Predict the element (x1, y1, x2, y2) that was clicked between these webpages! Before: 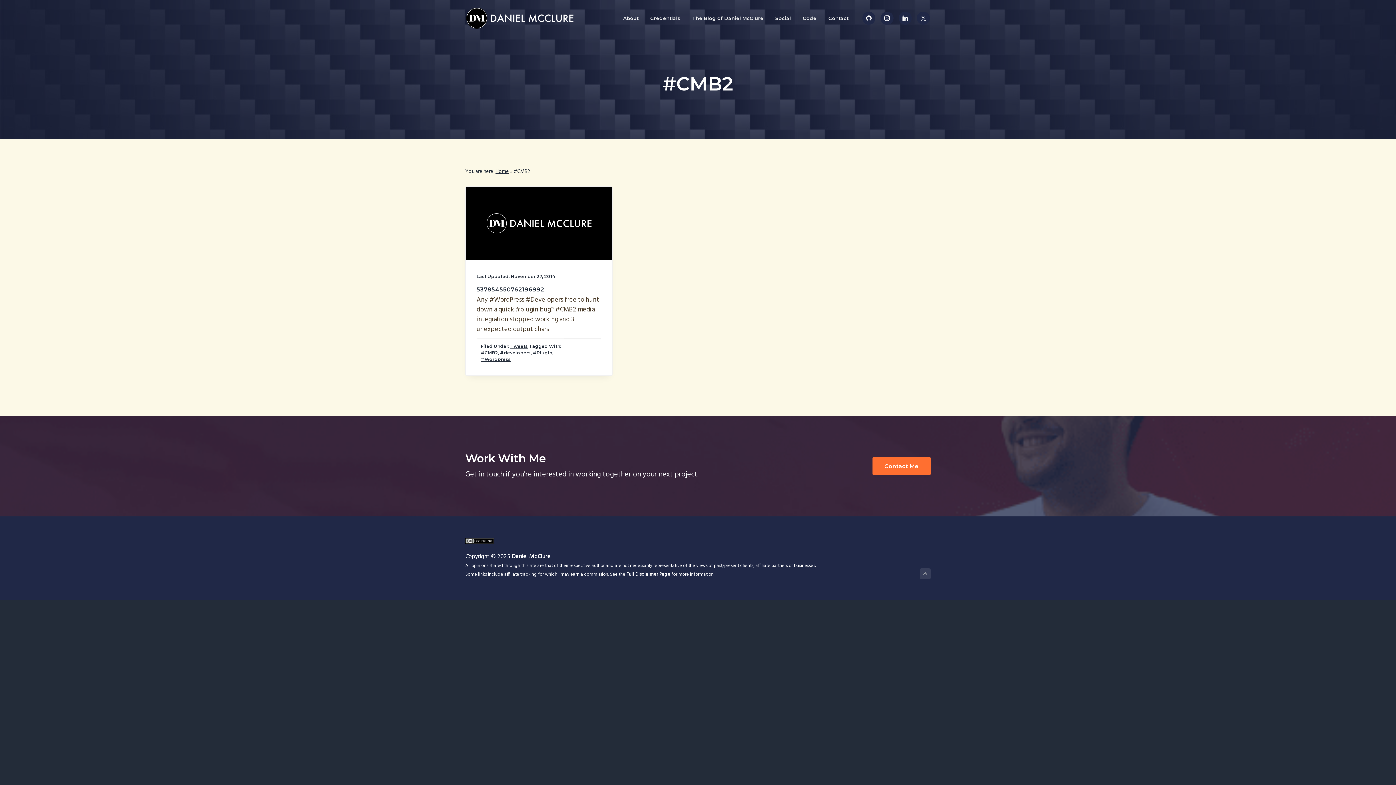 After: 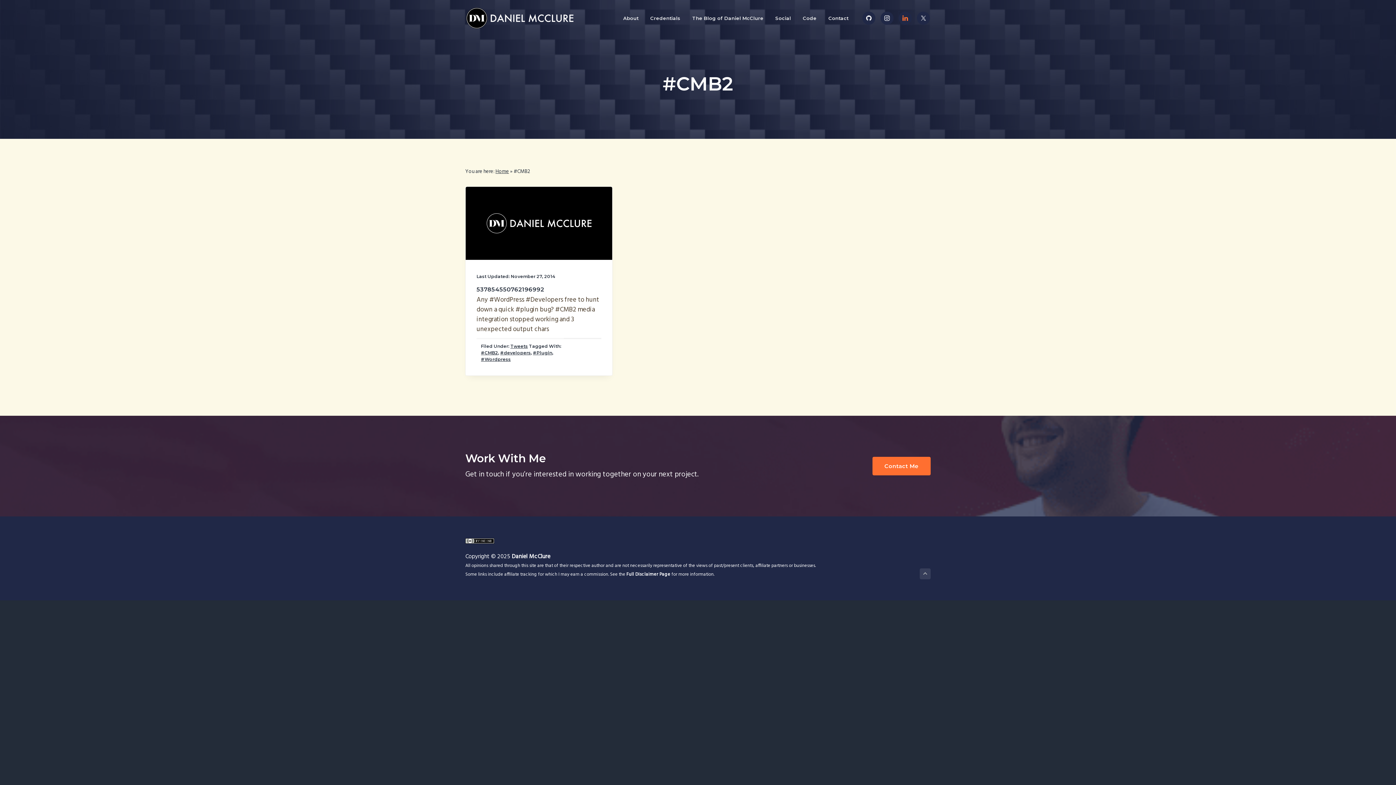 Action: bbox: (898, 11, 912, 24)